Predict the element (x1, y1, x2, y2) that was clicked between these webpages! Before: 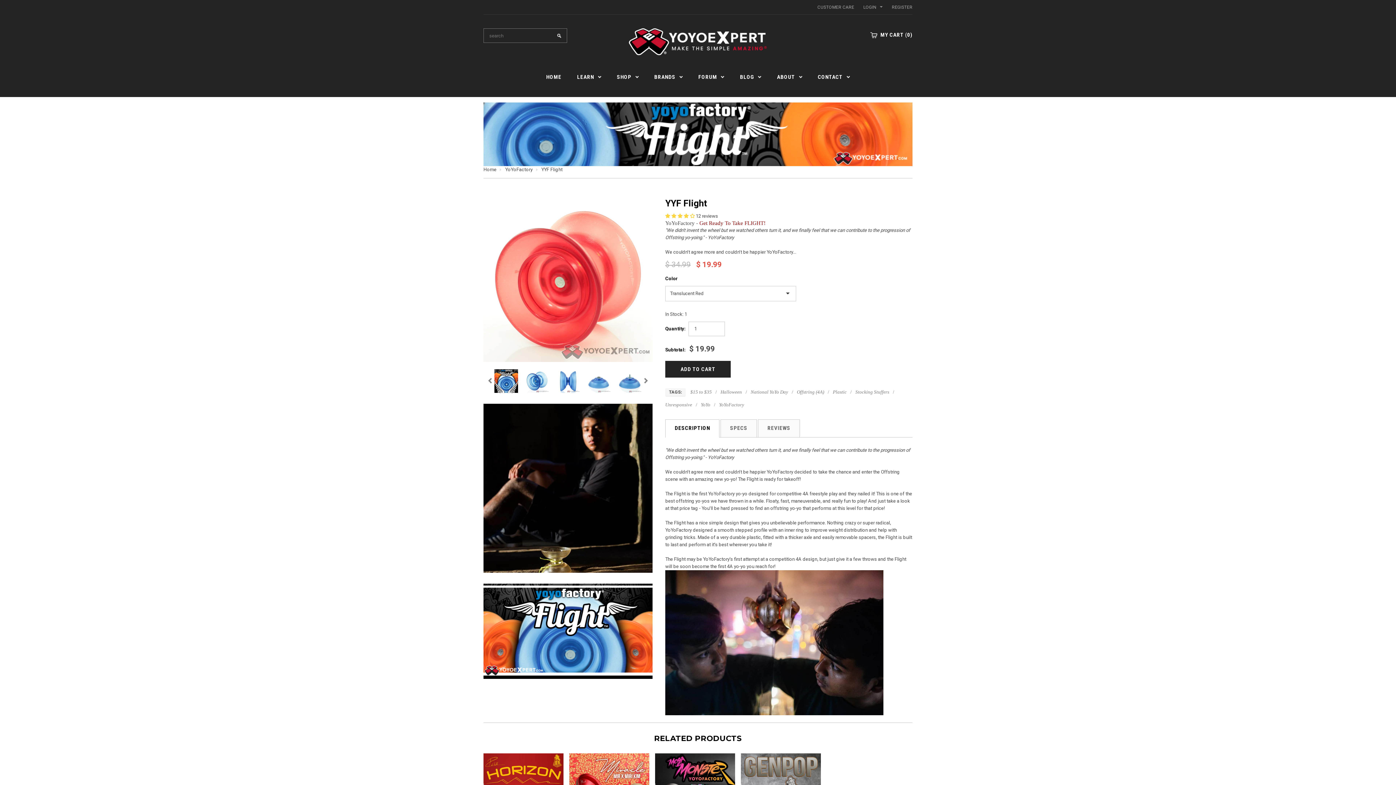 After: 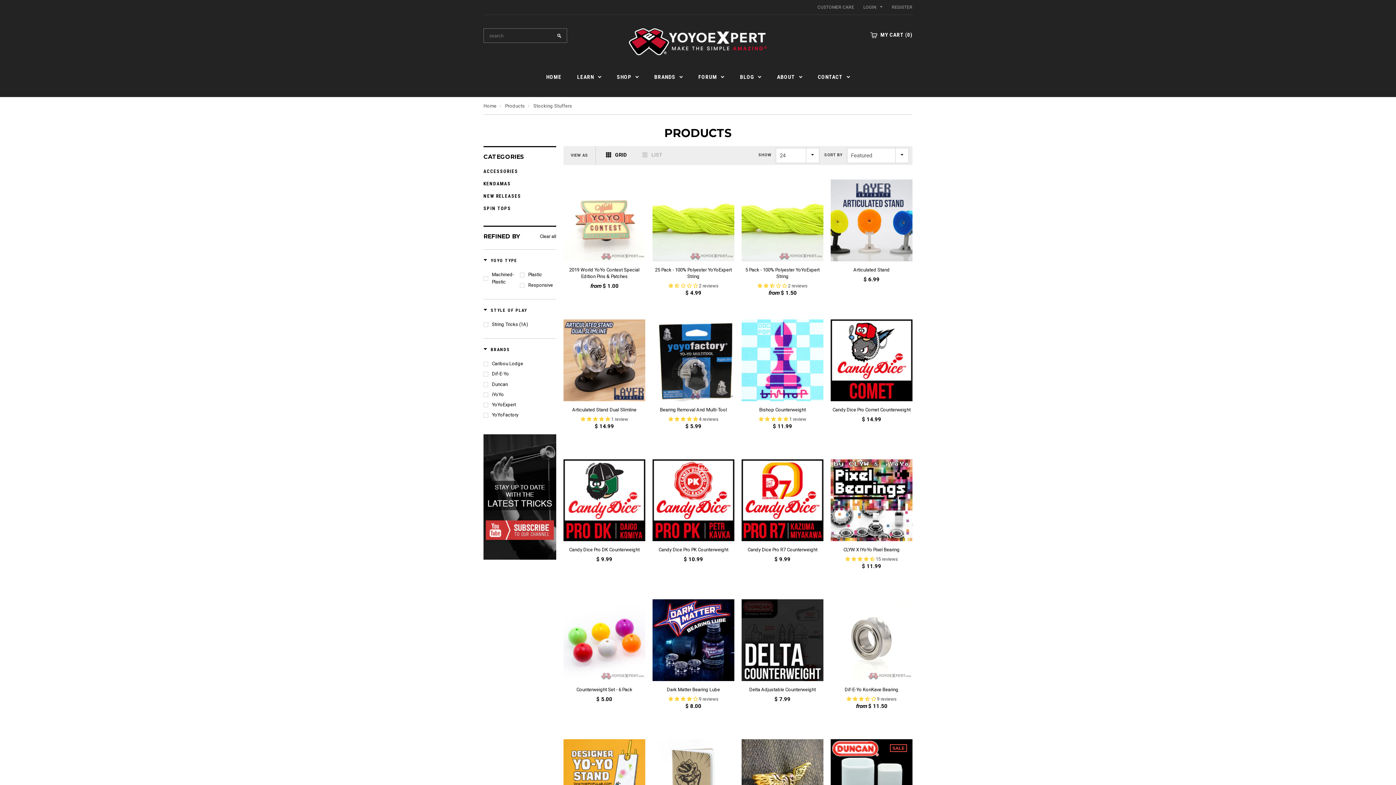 Action: label: Stocking Stuffers bbox: (855, 388, 892, 395)